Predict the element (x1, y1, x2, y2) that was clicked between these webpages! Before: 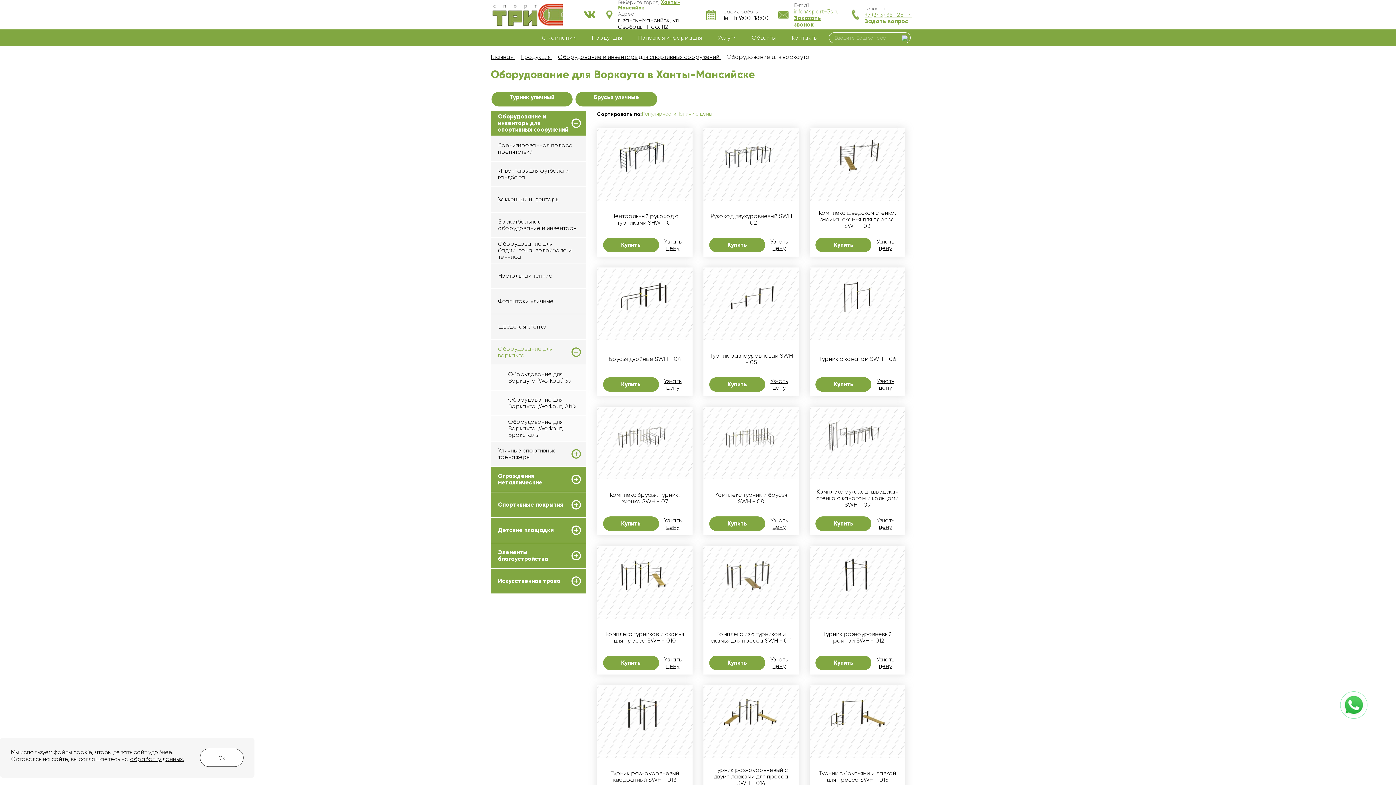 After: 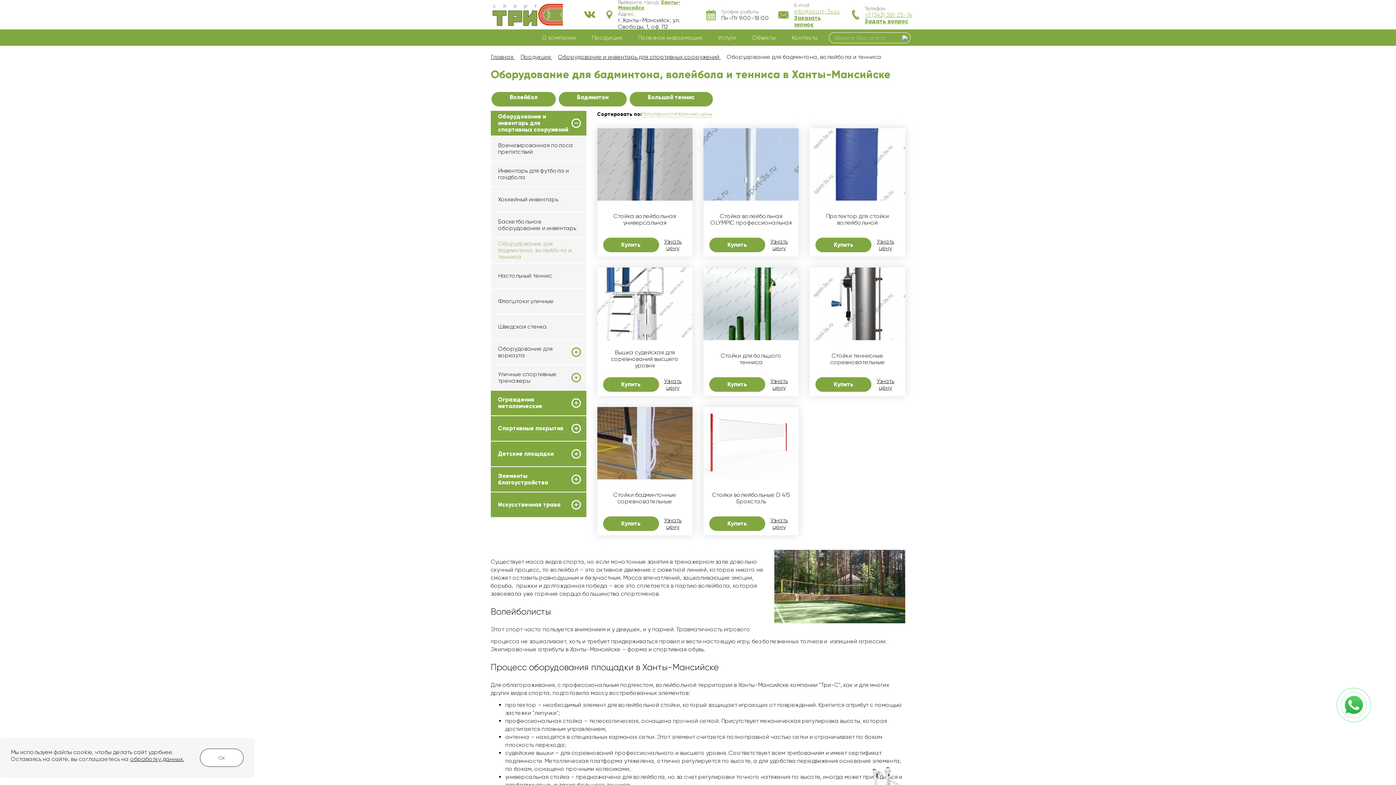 Action: label: Оборудование для бадминтона, волейбола и тенниса bbox: (490, 238, 586, 263)